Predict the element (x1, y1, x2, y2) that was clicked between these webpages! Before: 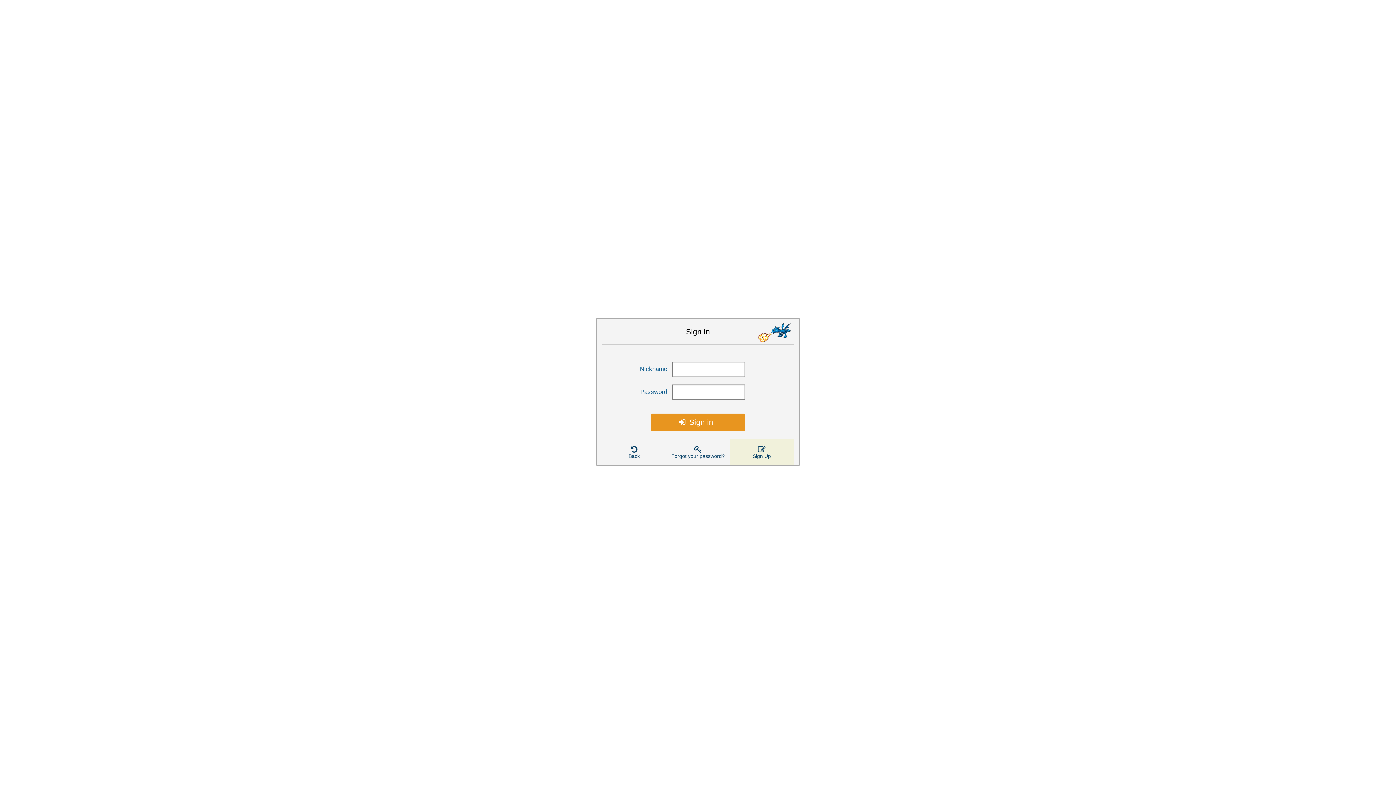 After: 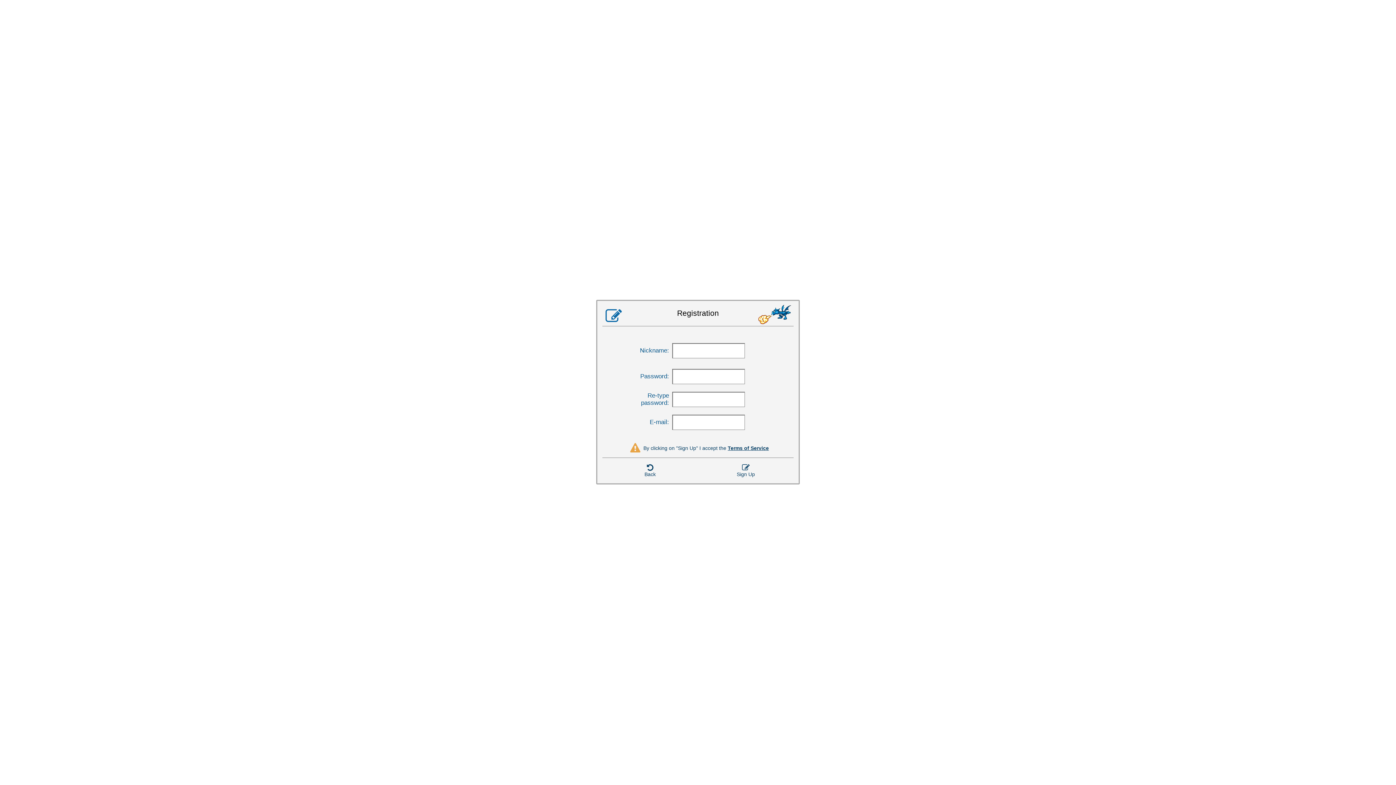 Action: bbox: (730, 439, 793, 465) label: Sign Up